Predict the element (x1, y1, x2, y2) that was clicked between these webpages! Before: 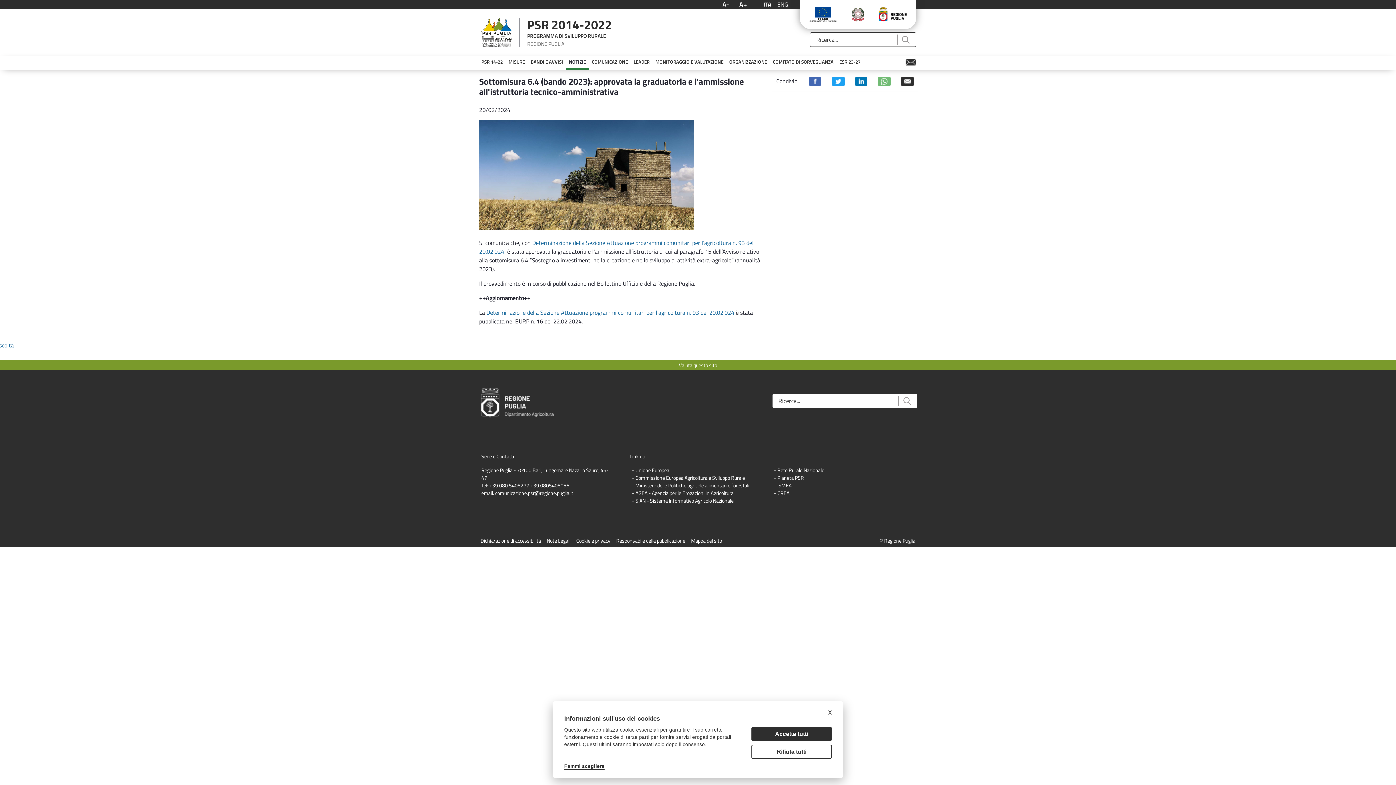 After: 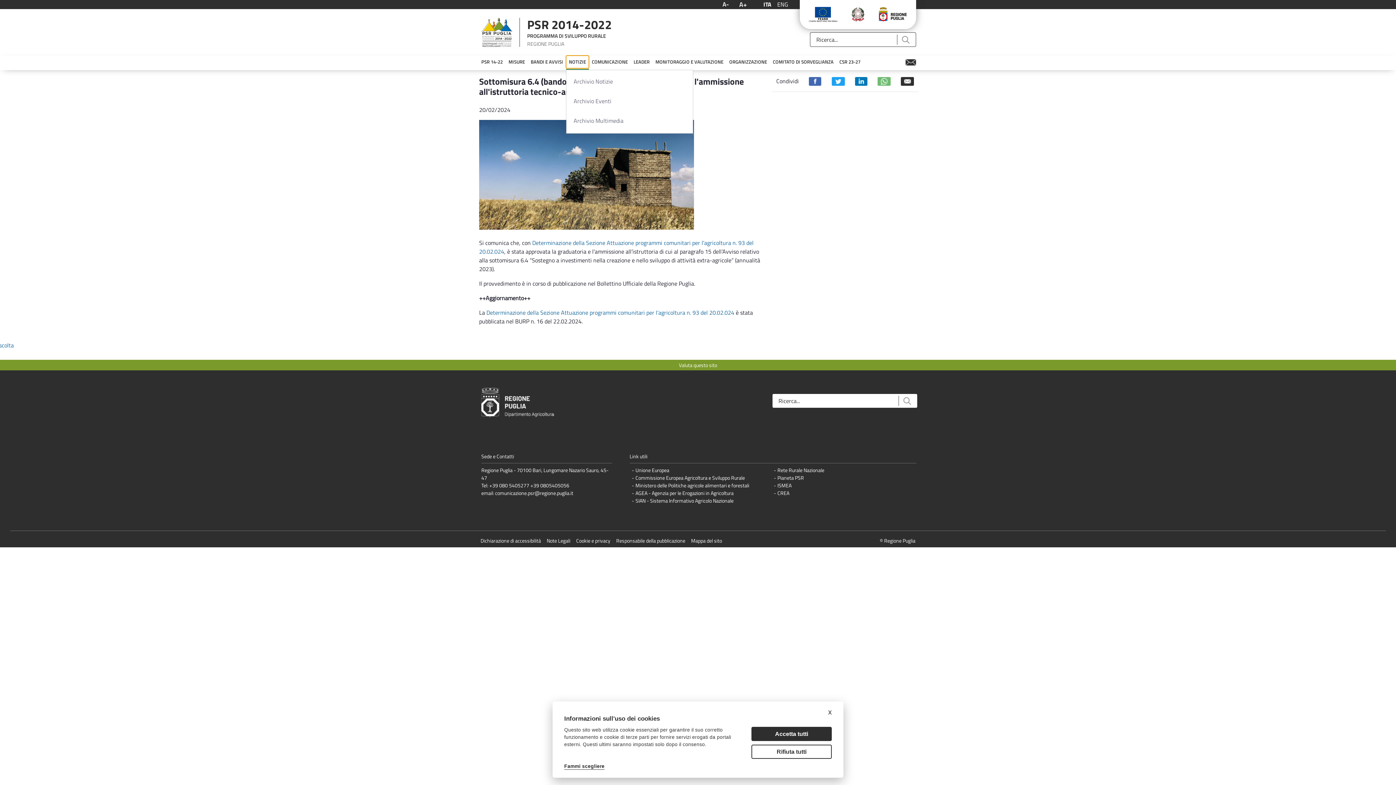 Action: label: NOTIZIE bbox: (566, 55, 589, 68)